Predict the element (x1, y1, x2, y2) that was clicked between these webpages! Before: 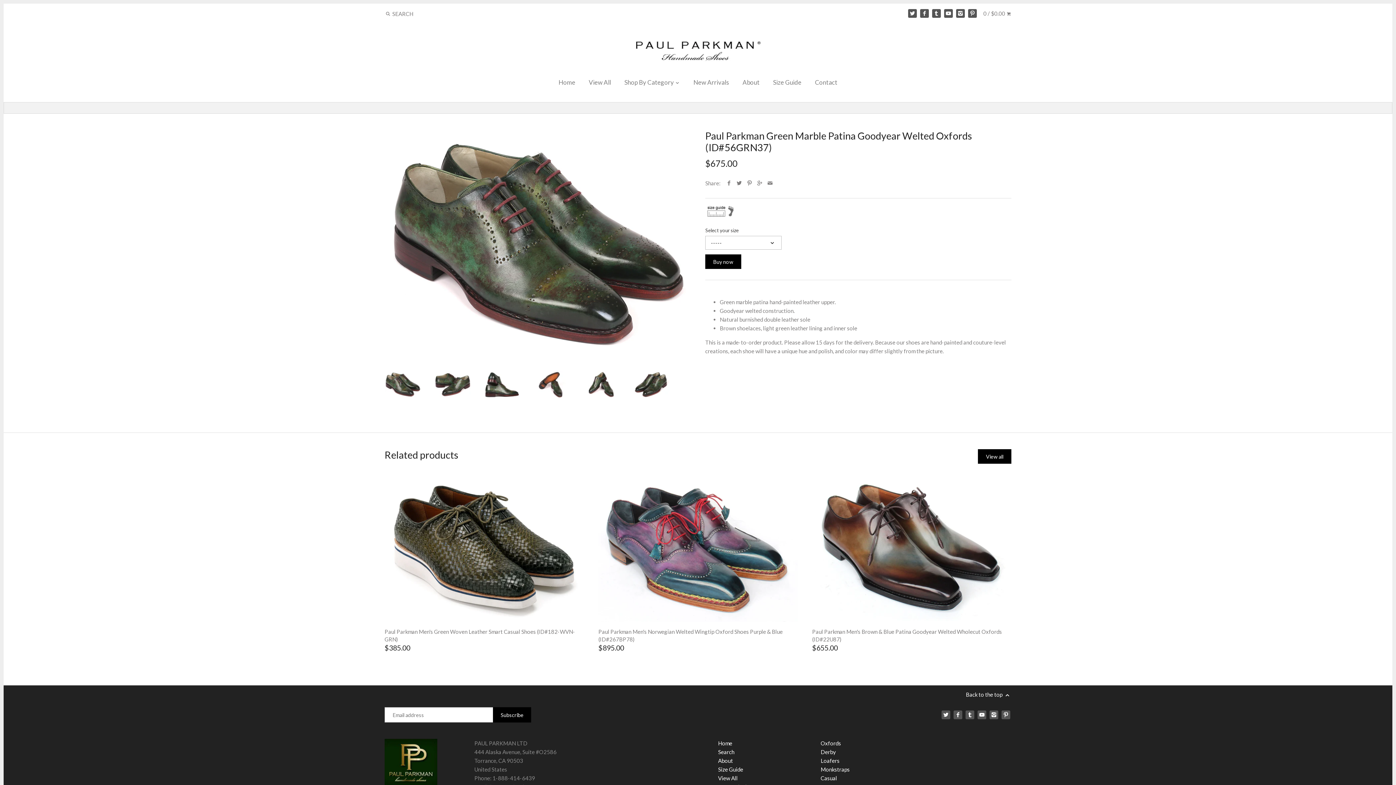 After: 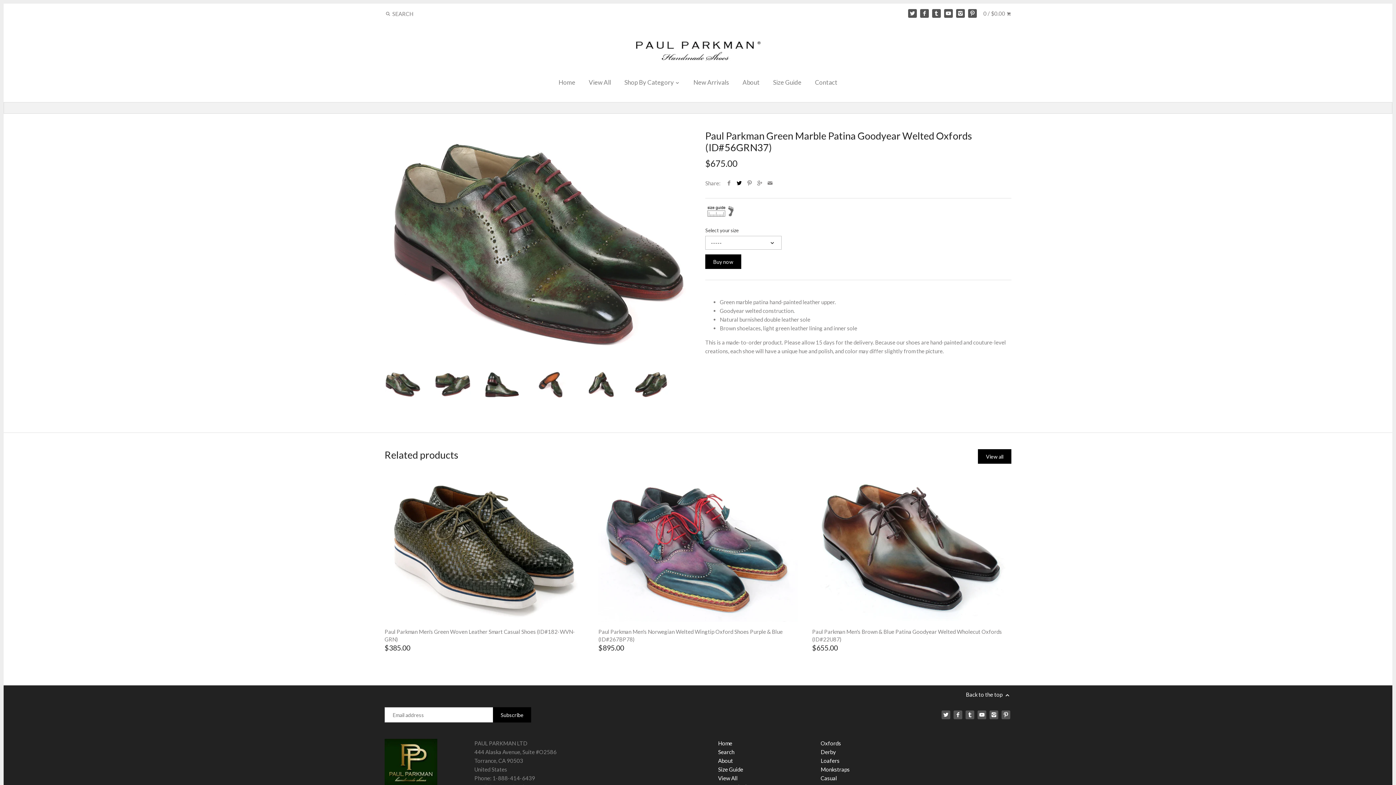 Action: bbox: (735, 179, 742, 186)